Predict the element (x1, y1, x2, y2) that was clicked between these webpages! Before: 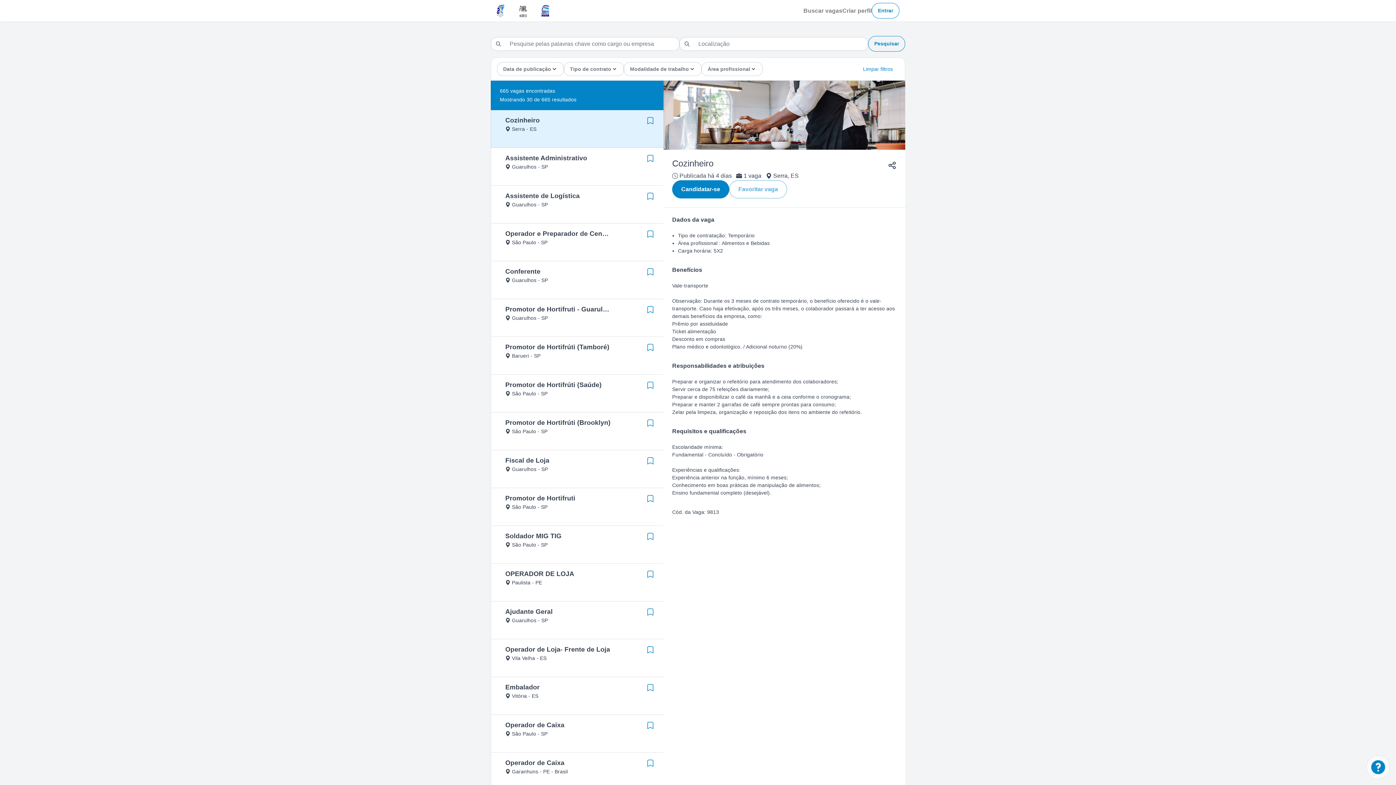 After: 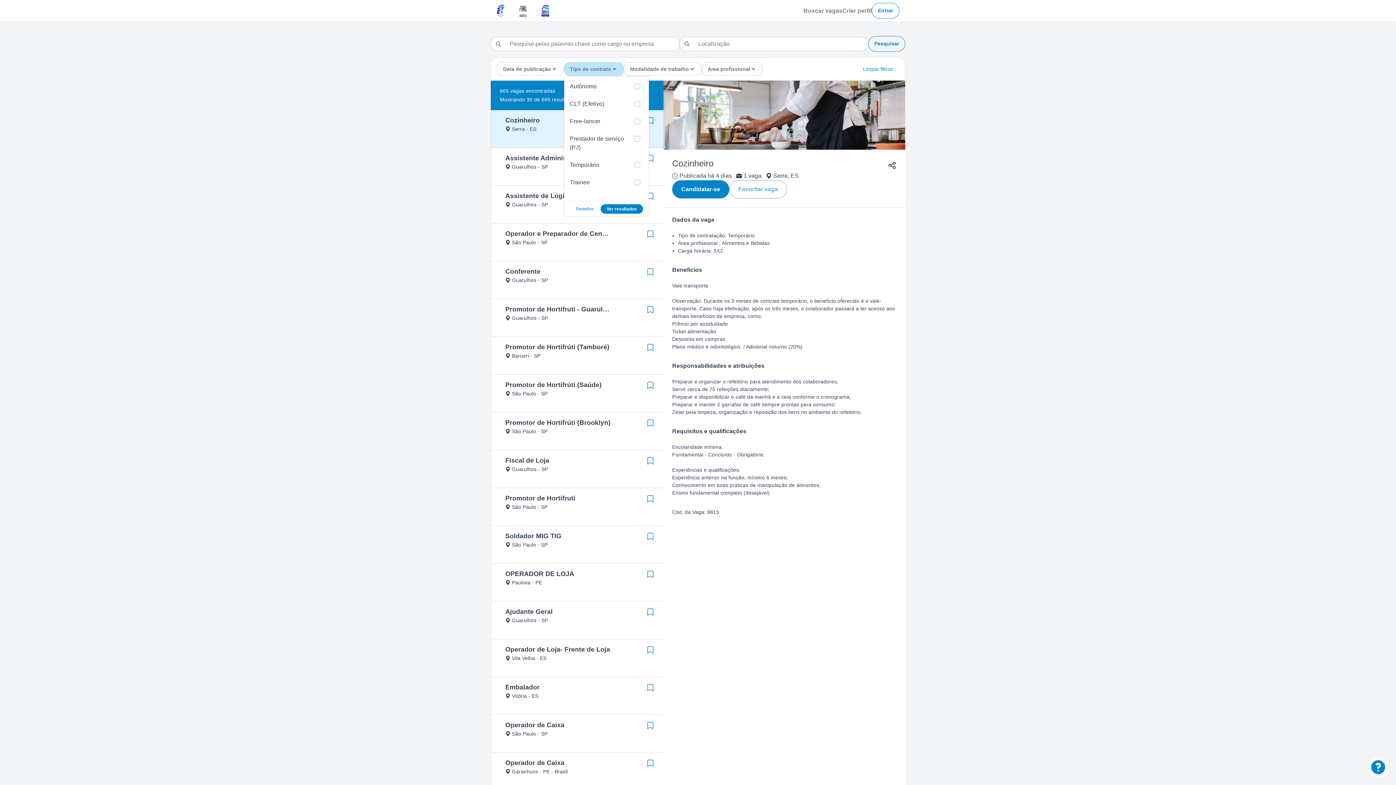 Action: label: Tipo de contrato bbox: (563, 62, 624, 76)